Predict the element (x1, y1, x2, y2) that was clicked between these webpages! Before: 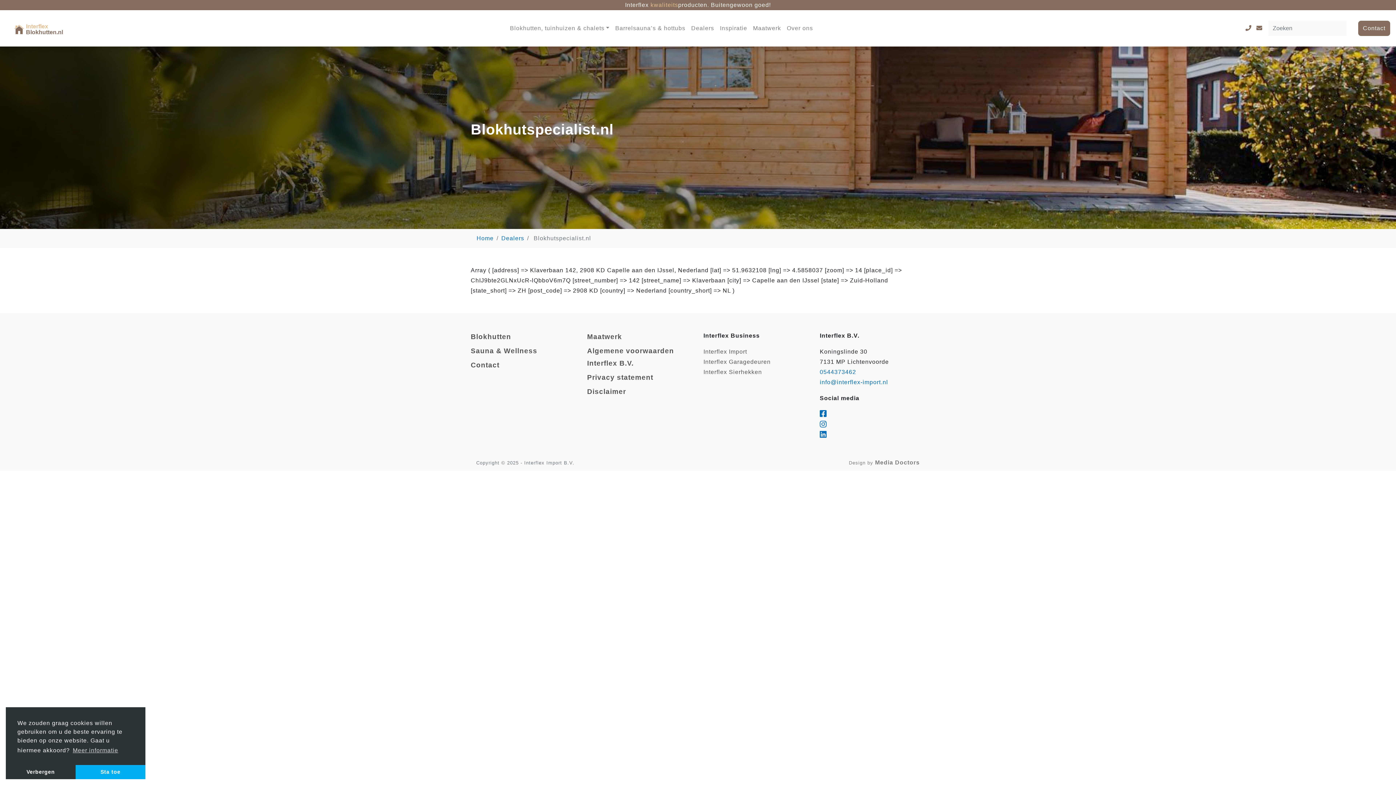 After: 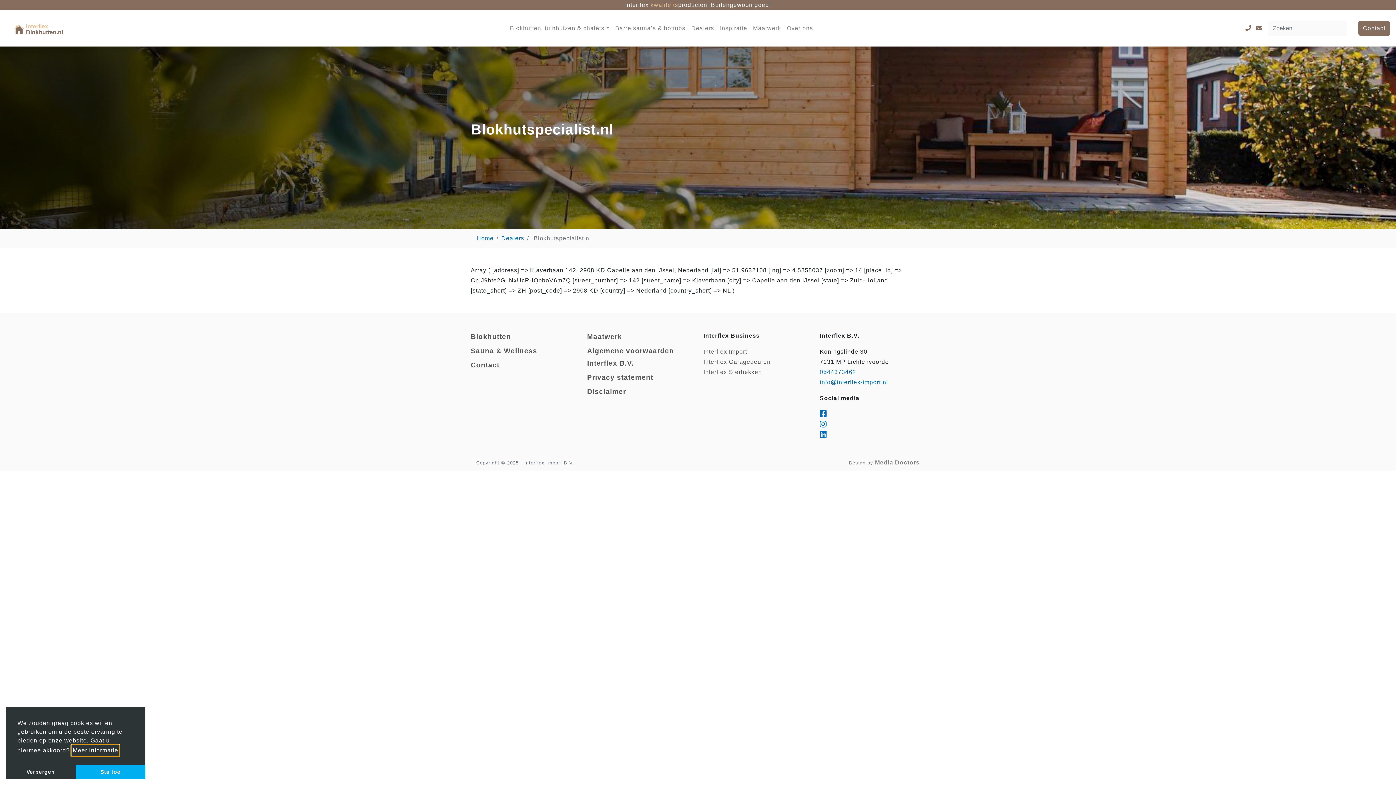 Action: label: learn more about cookies bbox: (71, 745, 119, 756)